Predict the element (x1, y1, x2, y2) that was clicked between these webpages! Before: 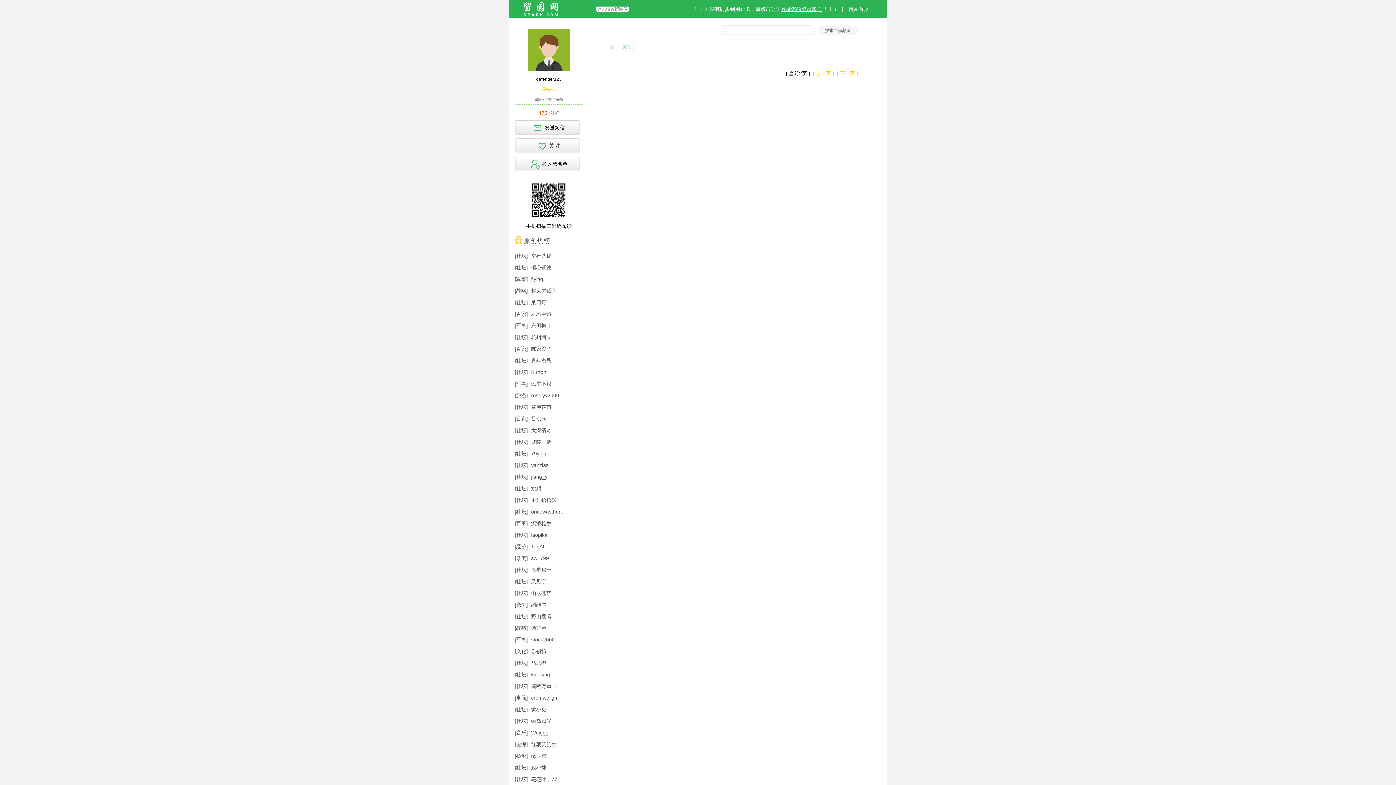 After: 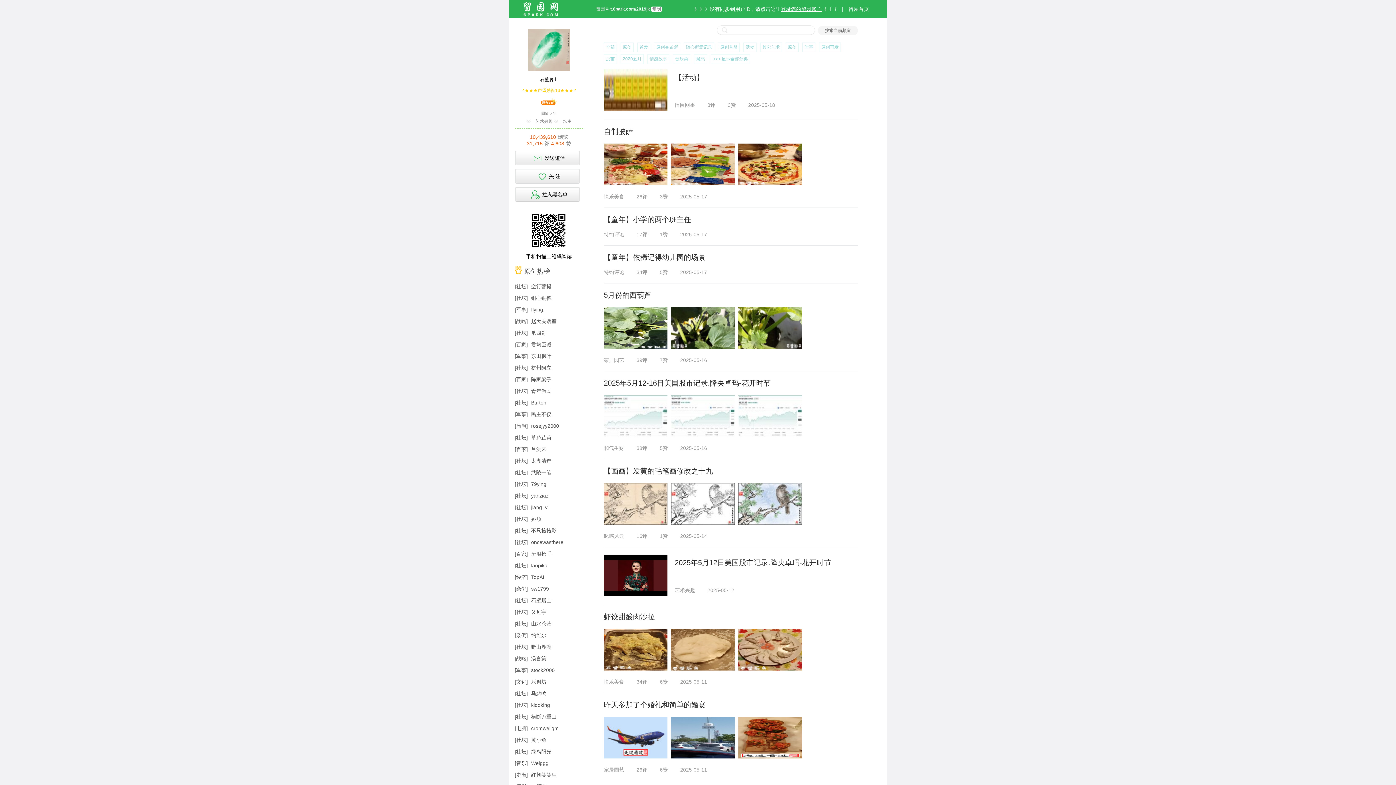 Action: label: 石壁居士 bbox: (531, 566, 551, 574)